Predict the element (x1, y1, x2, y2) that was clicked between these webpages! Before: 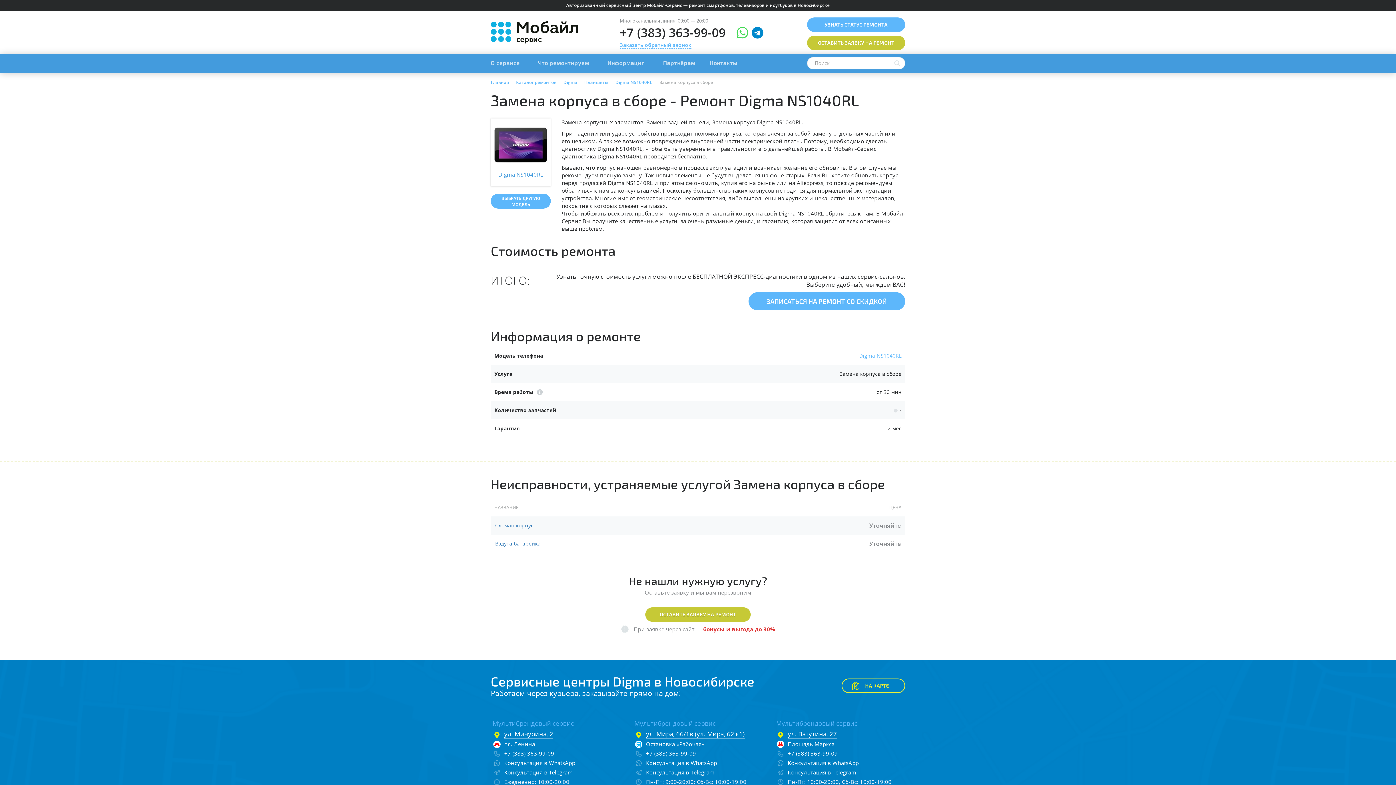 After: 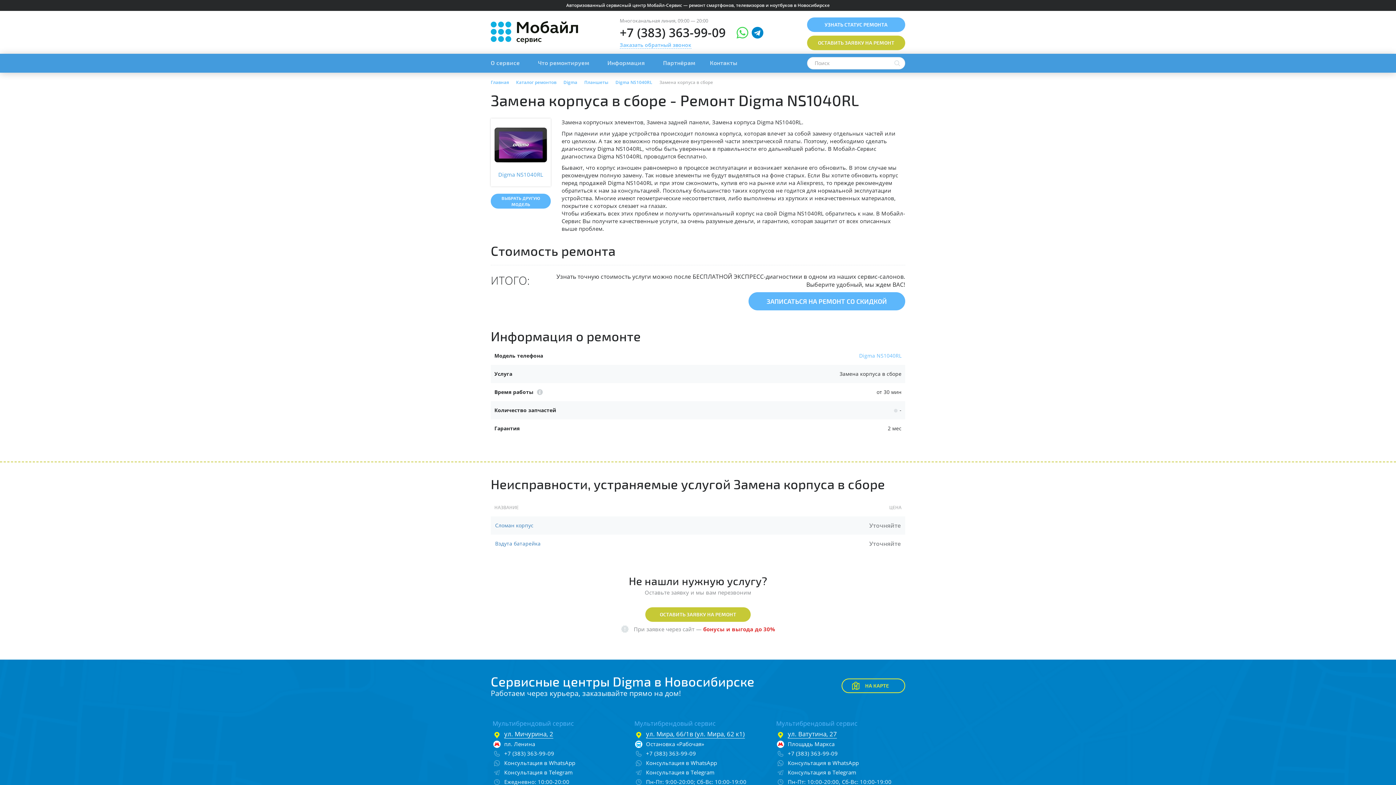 Action: bbox: (736, 26, 748, 38)